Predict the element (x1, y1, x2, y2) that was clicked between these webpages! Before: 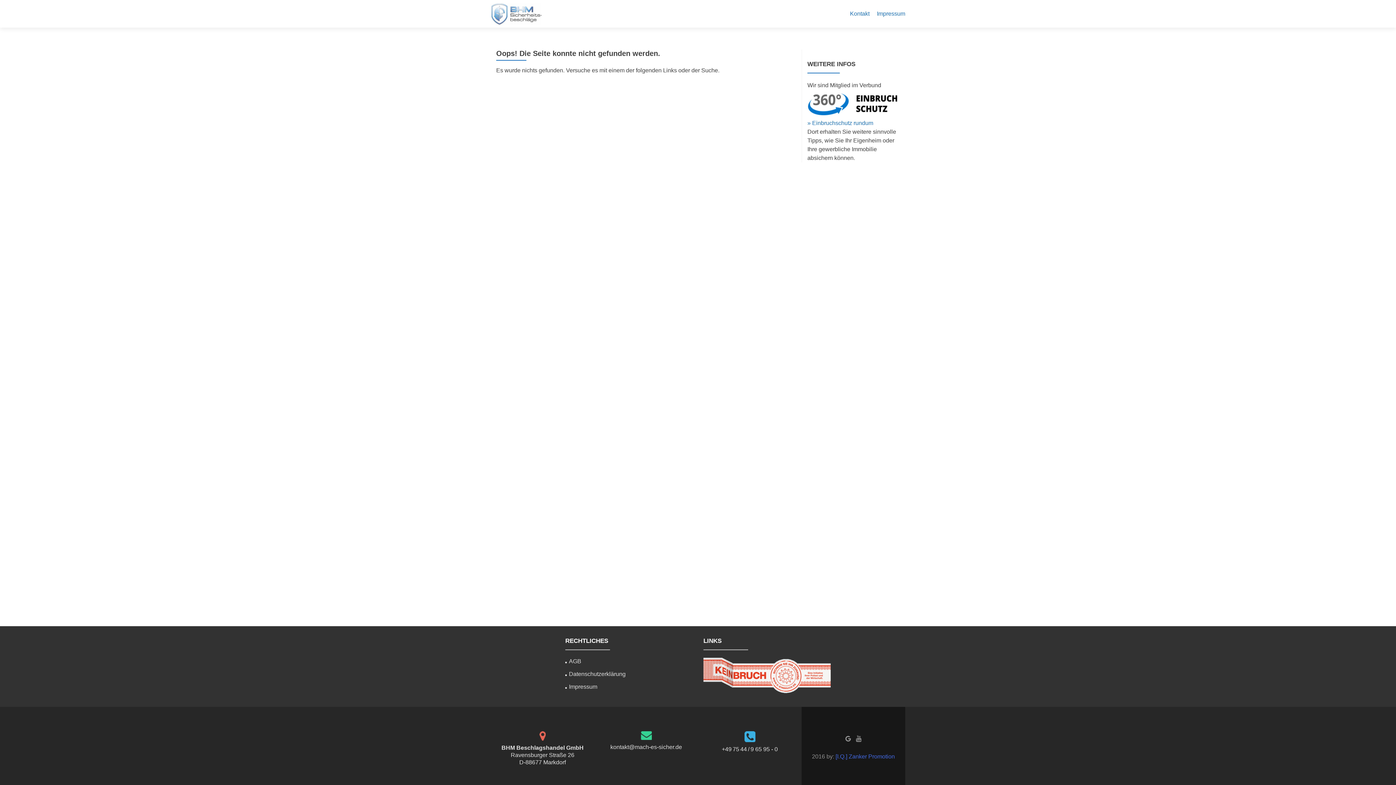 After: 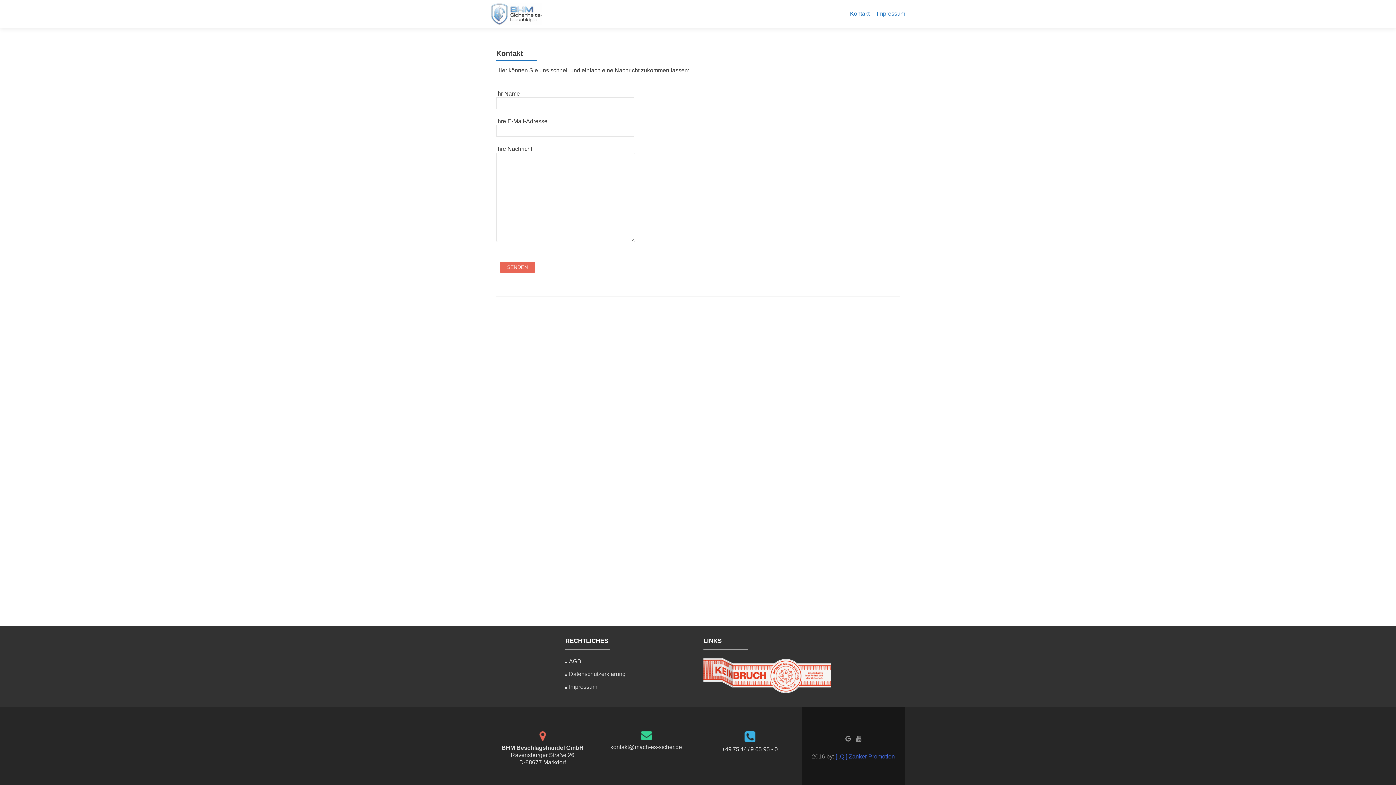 Action: bbox: (850, 7, 869, 20) label: Kontakt